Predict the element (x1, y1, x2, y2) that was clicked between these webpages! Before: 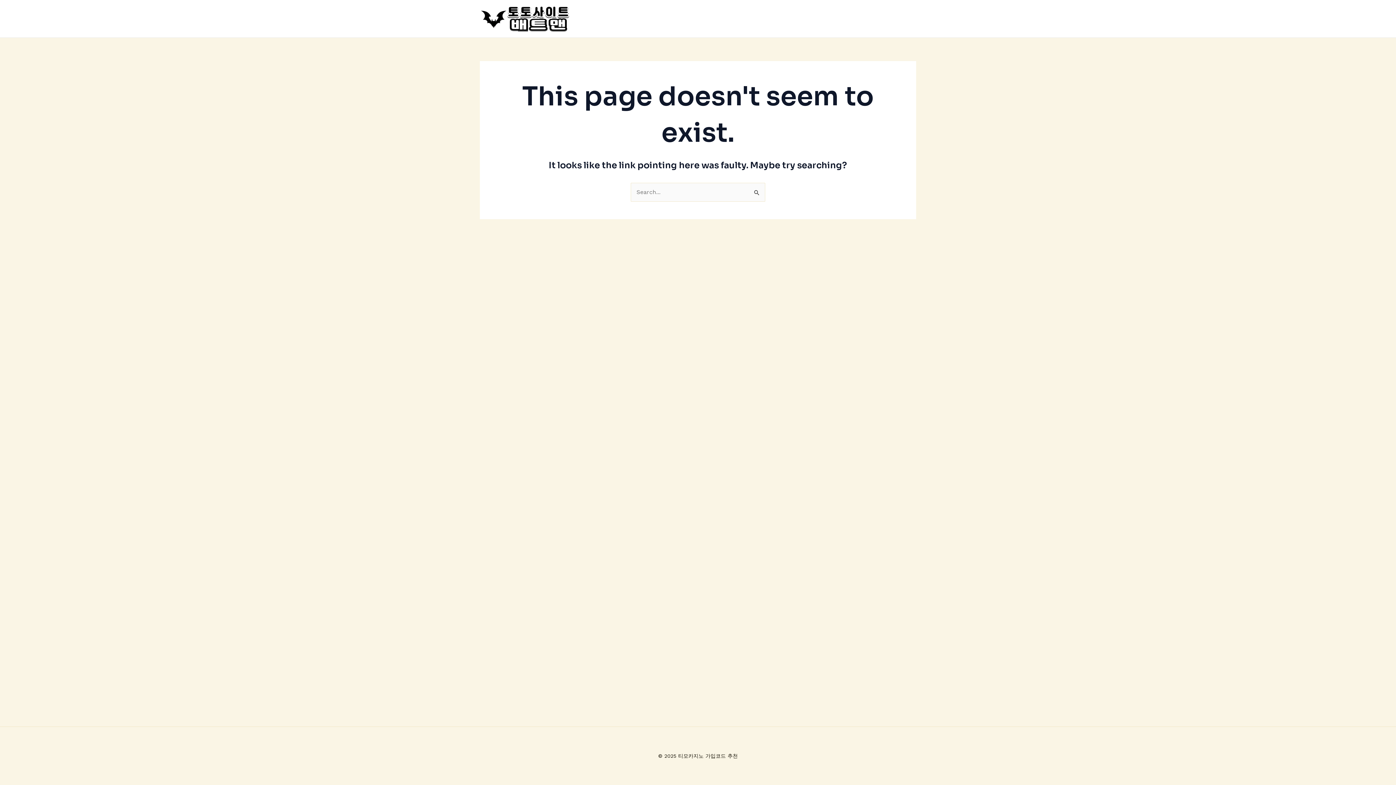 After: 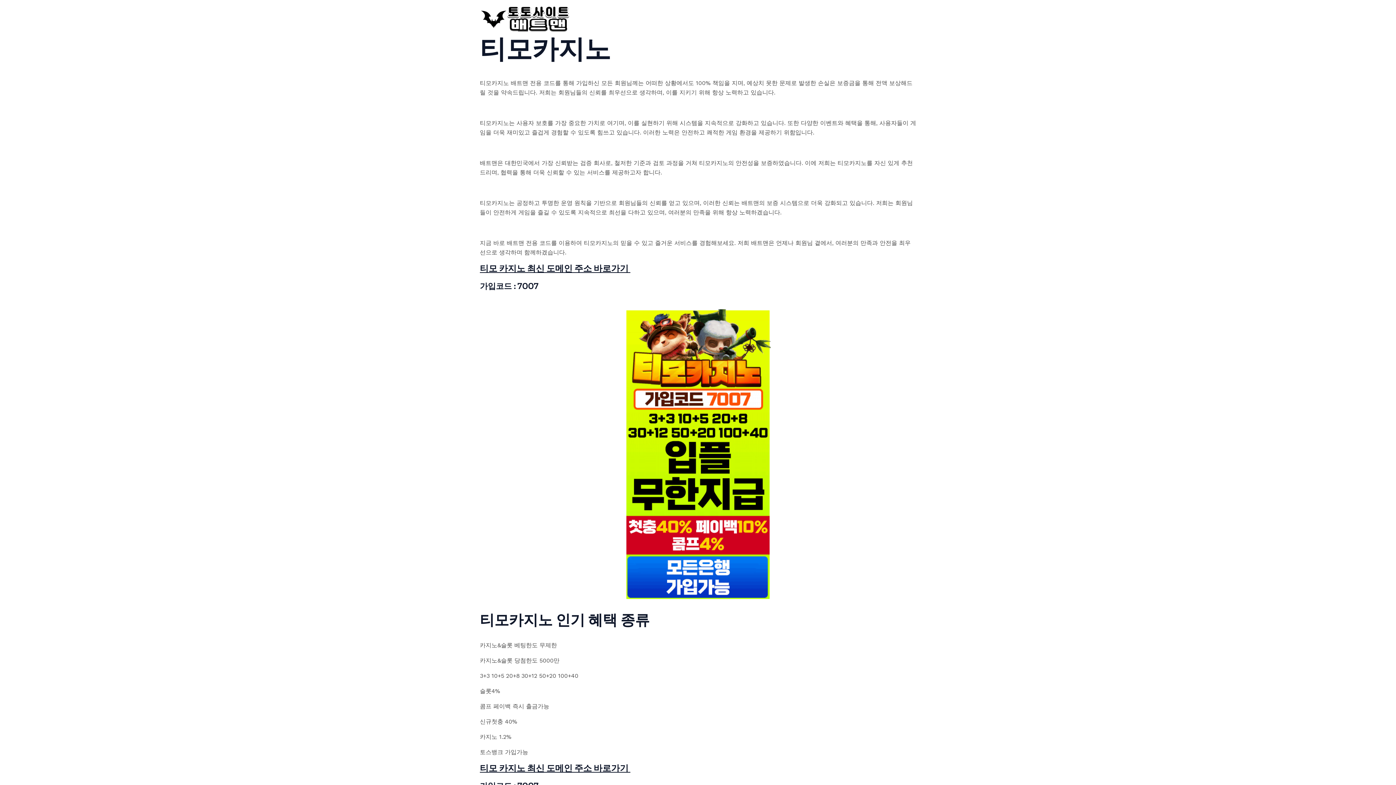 Action: bbox: (480, 14, 570, 21)